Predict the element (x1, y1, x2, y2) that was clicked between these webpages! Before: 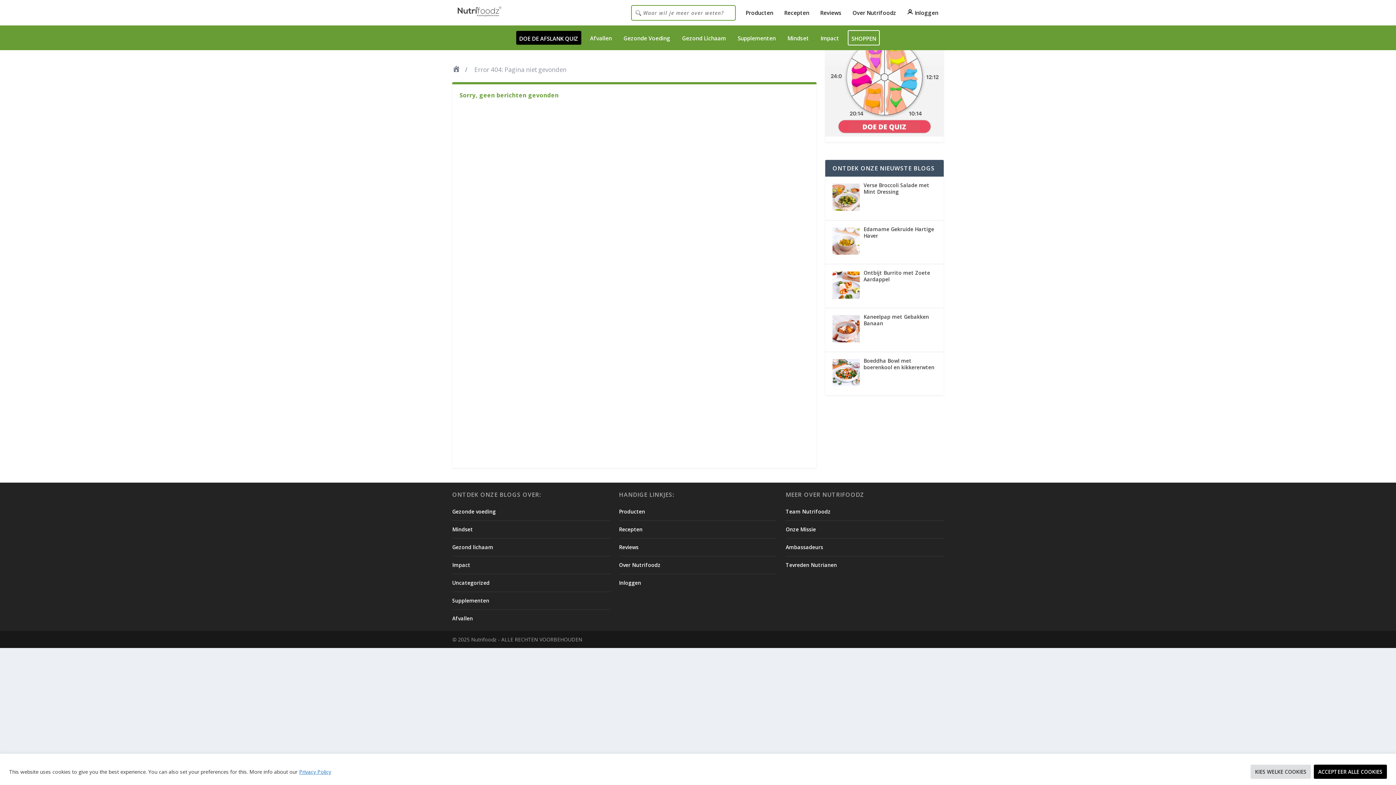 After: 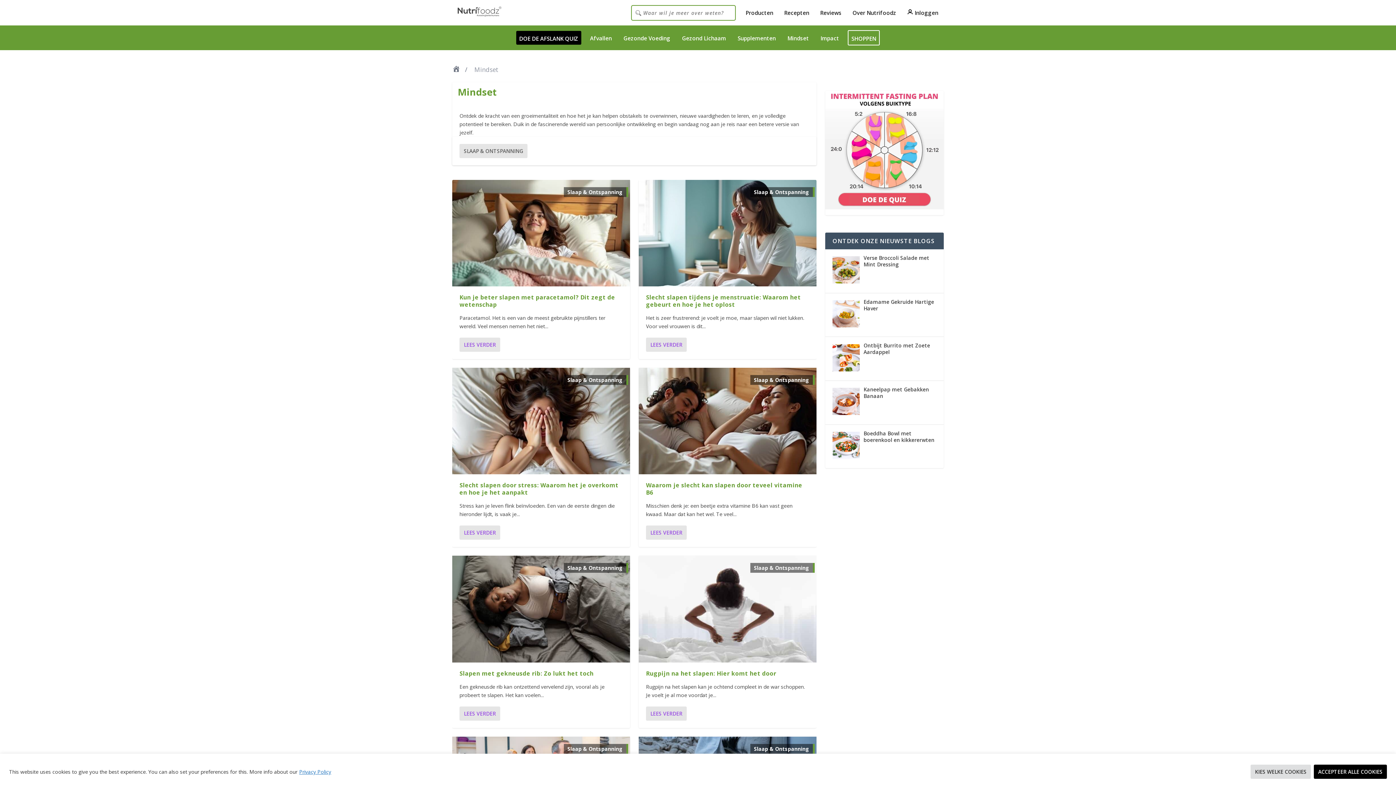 Action: bbox: (784, 30, 812, 45) label: Mindset